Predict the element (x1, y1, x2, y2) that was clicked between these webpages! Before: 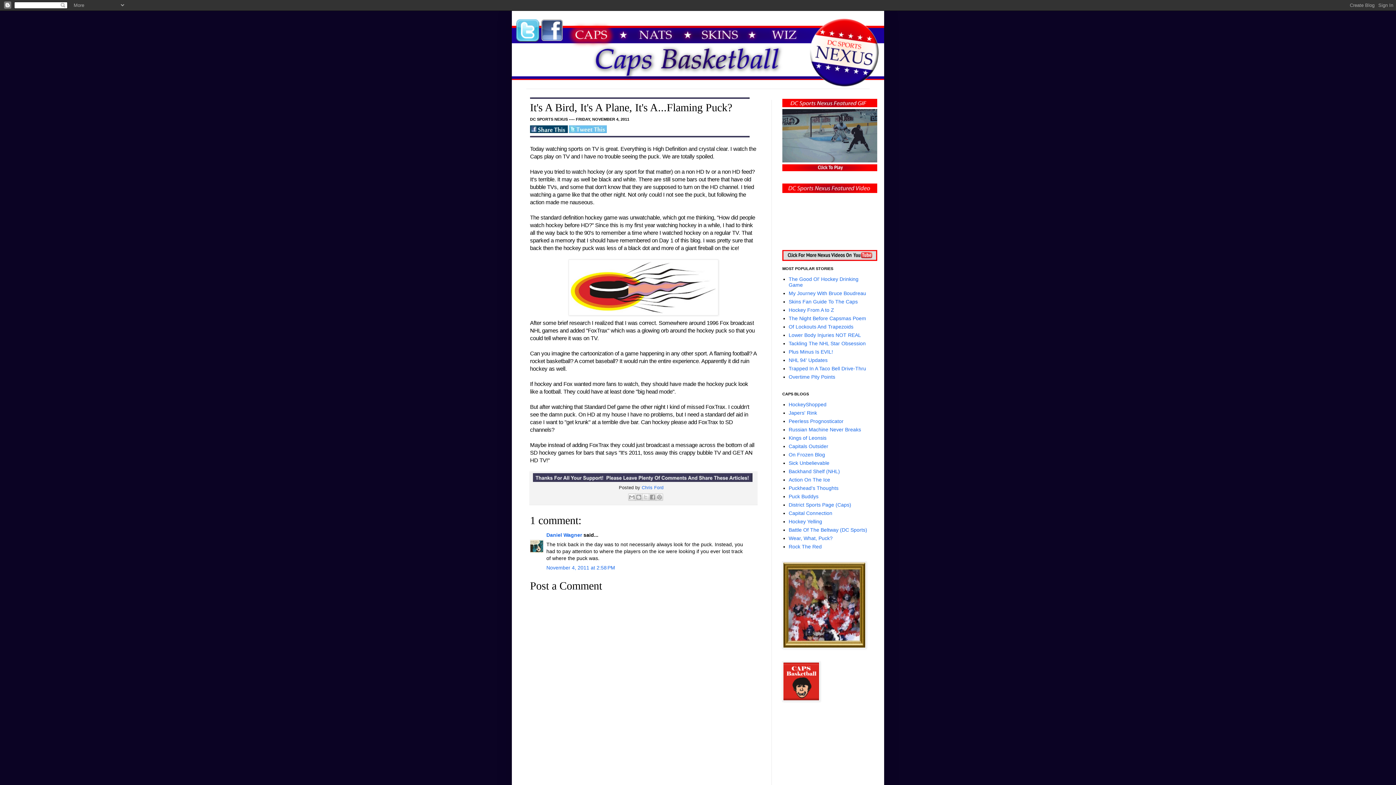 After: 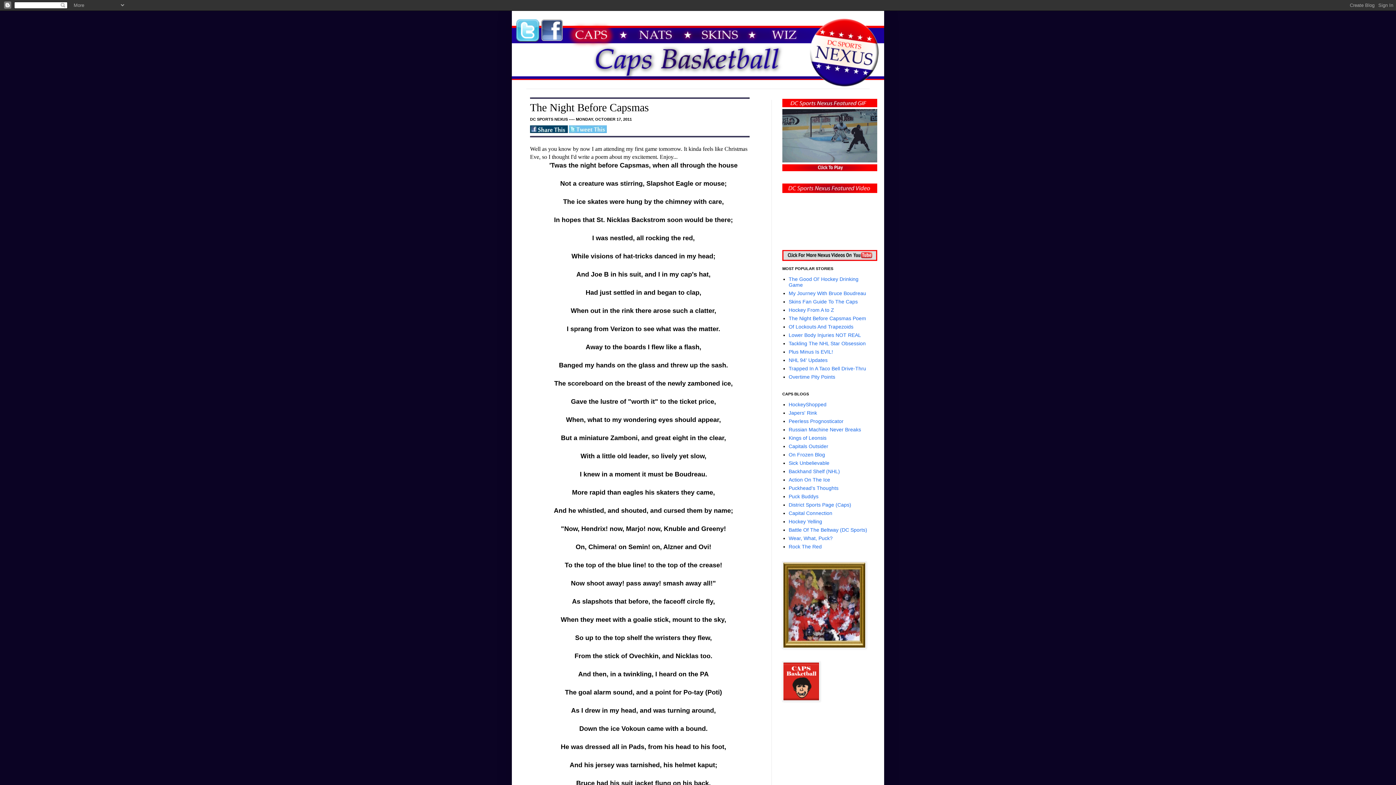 Action: label: The Night Before Capsmas Poem bbox: (788, 315, 866, 321)